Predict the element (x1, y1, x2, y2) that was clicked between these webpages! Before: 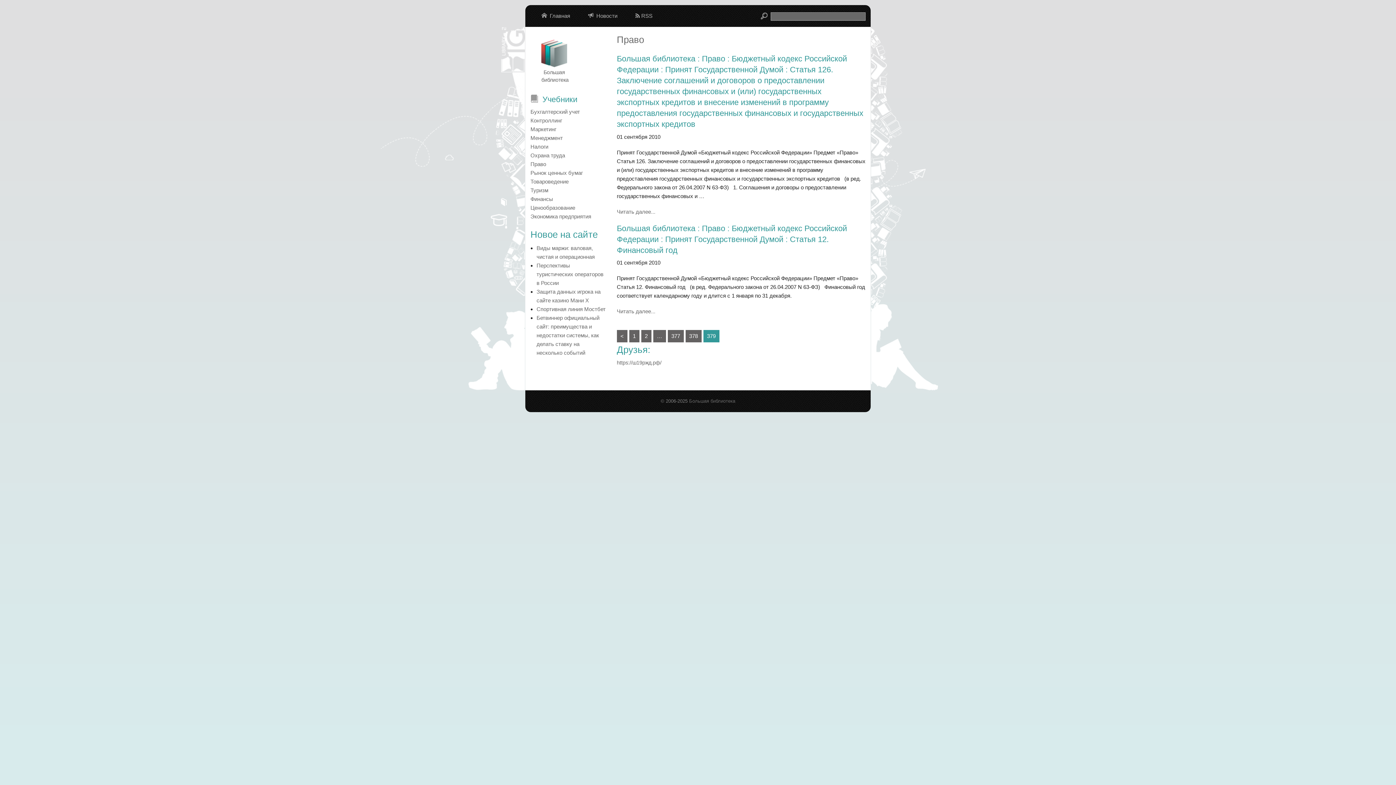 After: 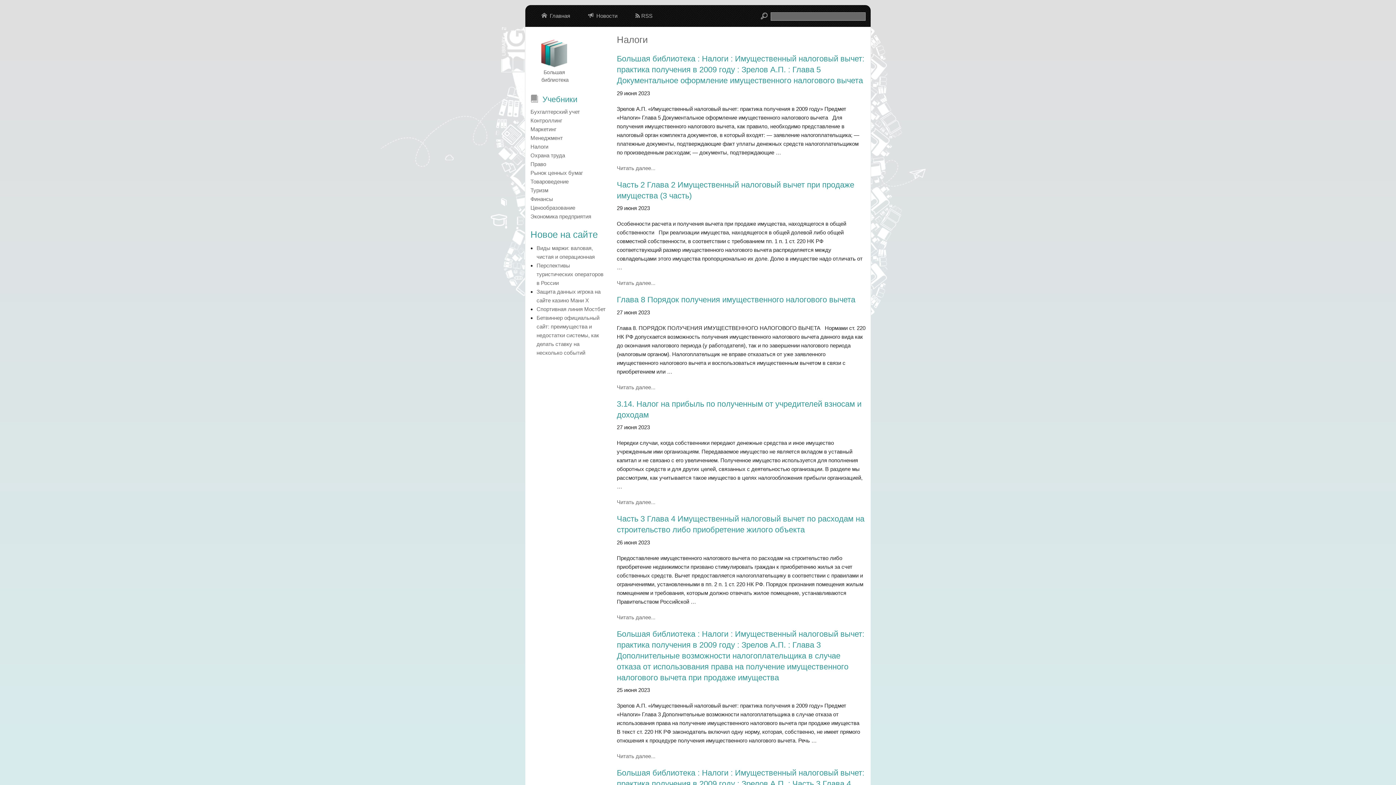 Action: label: Налоги bbox: (530, 143, 548, 149)